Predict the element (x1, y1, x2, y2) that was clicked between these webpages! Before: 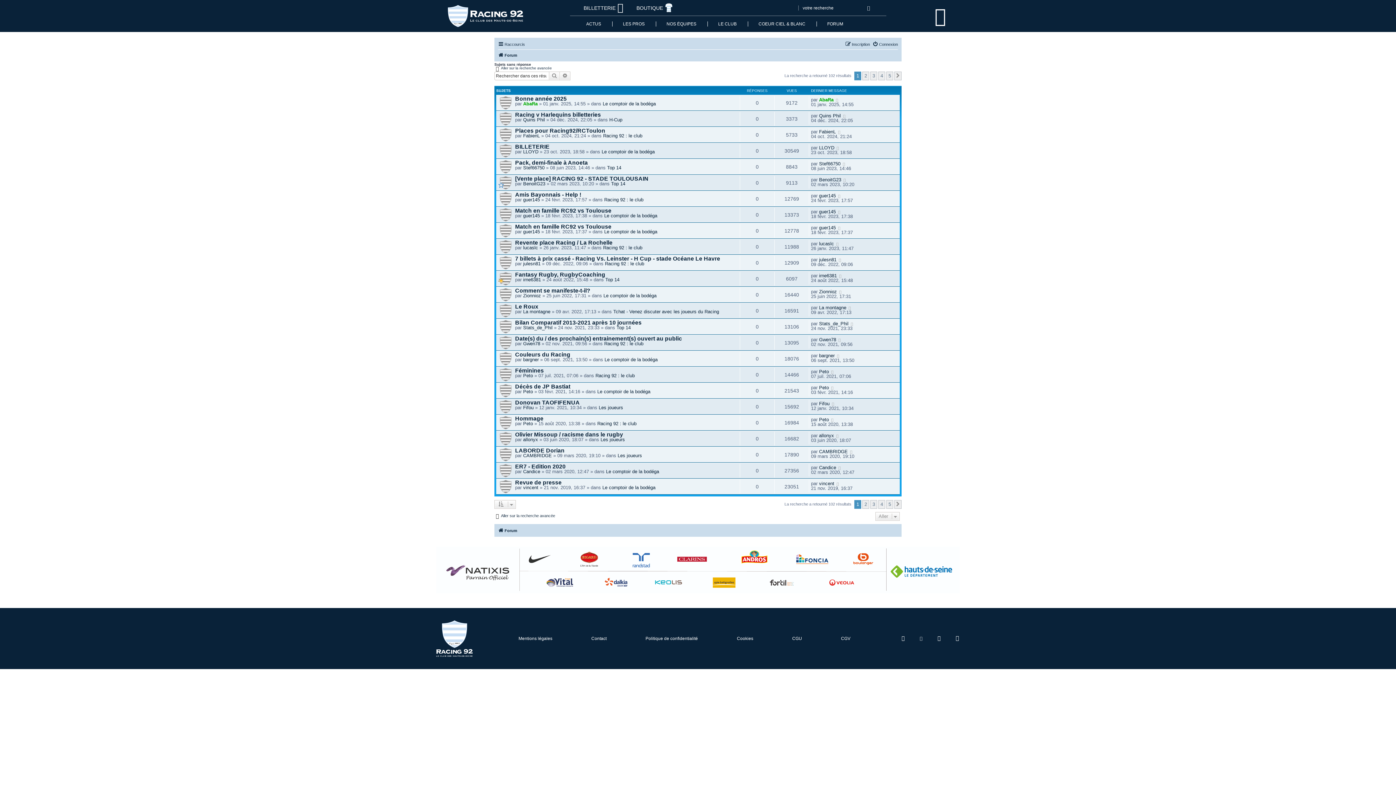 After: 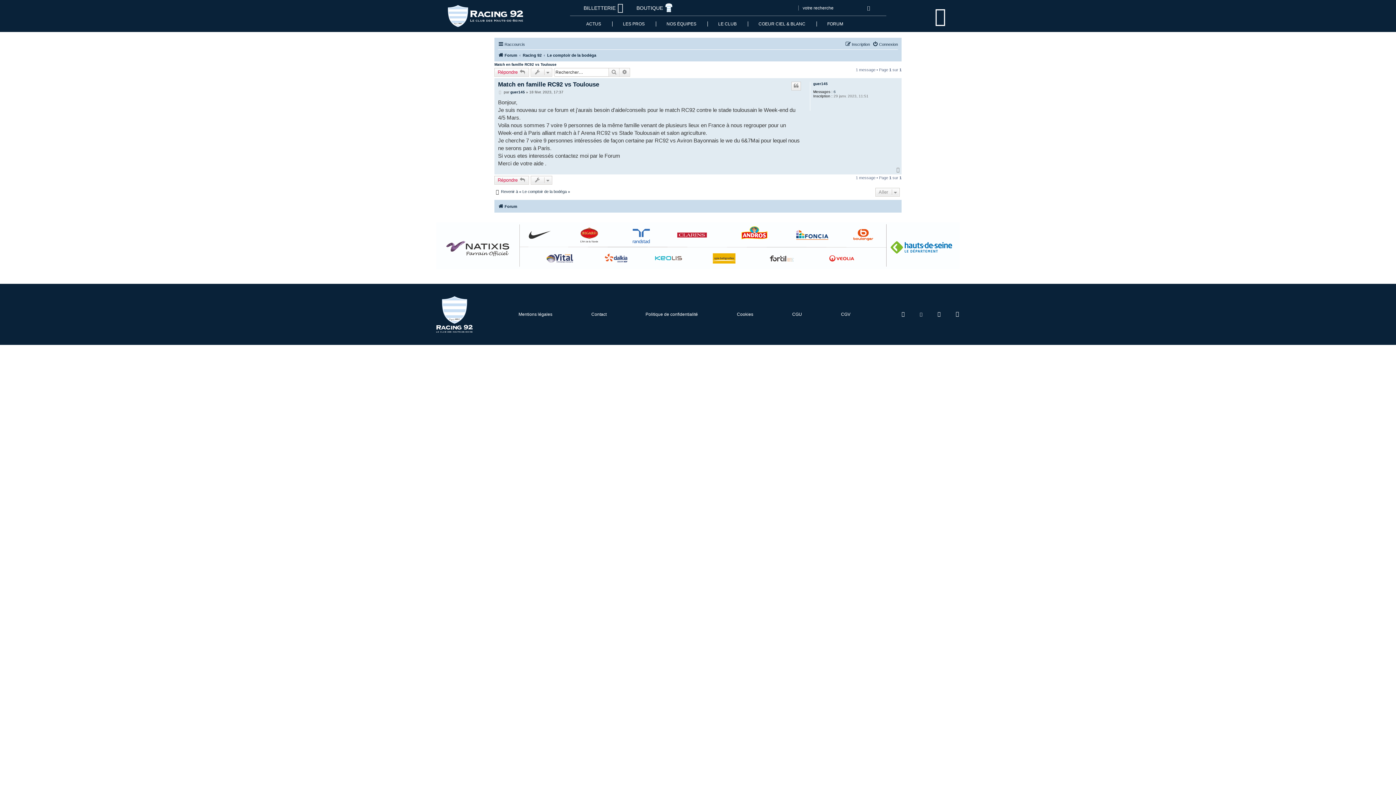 Action: bbox: (515, 223, 611, 229) label: Match en famille RC92 vs Toulouse